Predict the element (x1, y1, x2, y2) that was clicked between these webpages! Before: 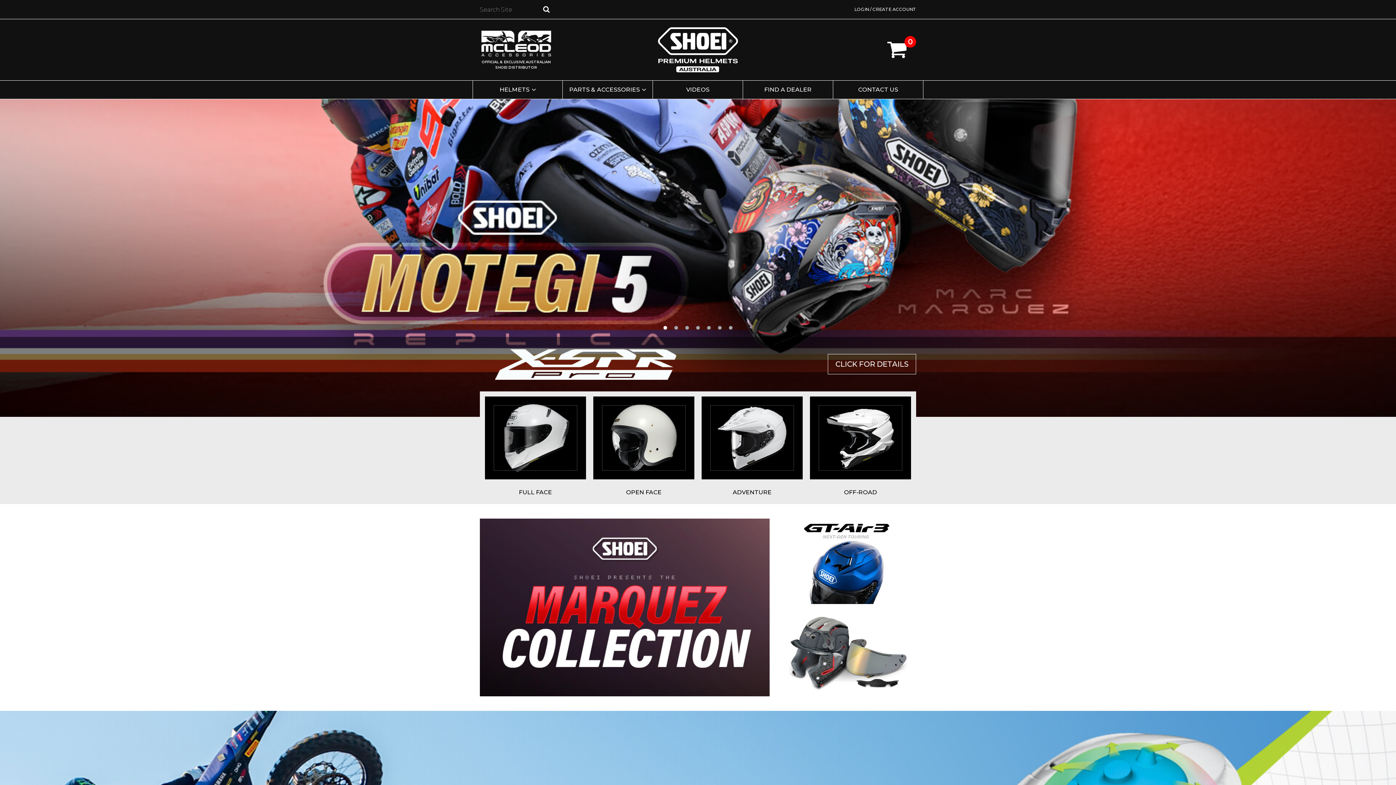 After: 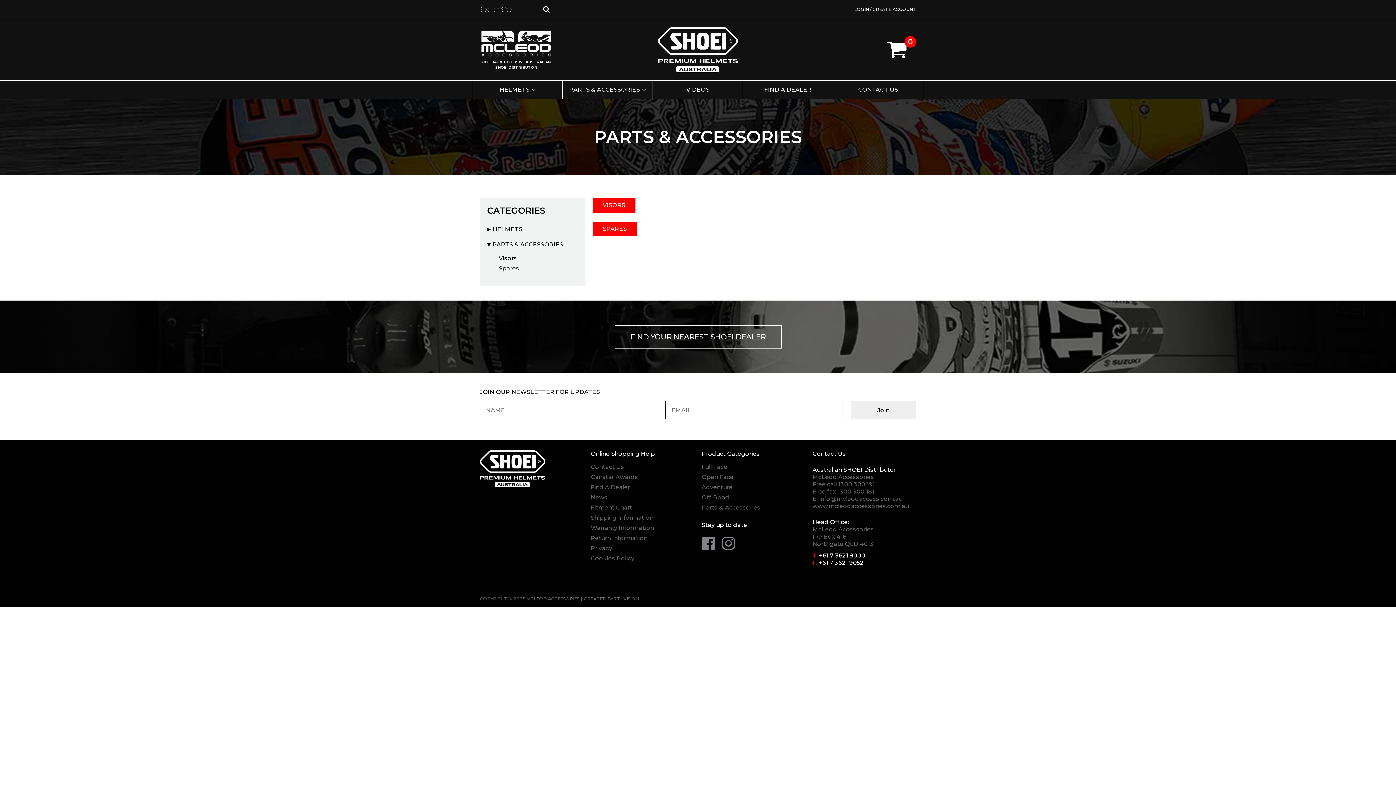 Action: bbox: (562, 80, 652, 98) label: PARTS & ACCESSORIES